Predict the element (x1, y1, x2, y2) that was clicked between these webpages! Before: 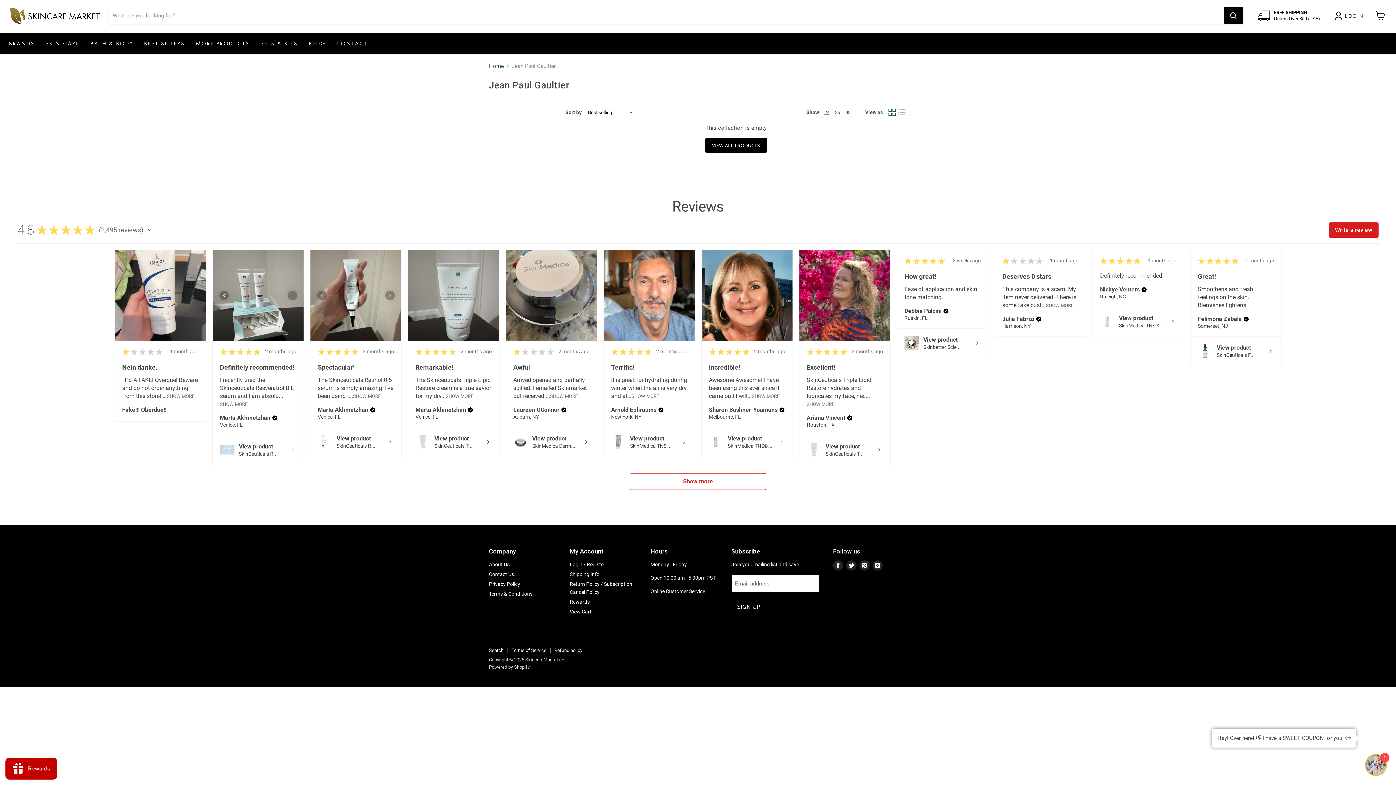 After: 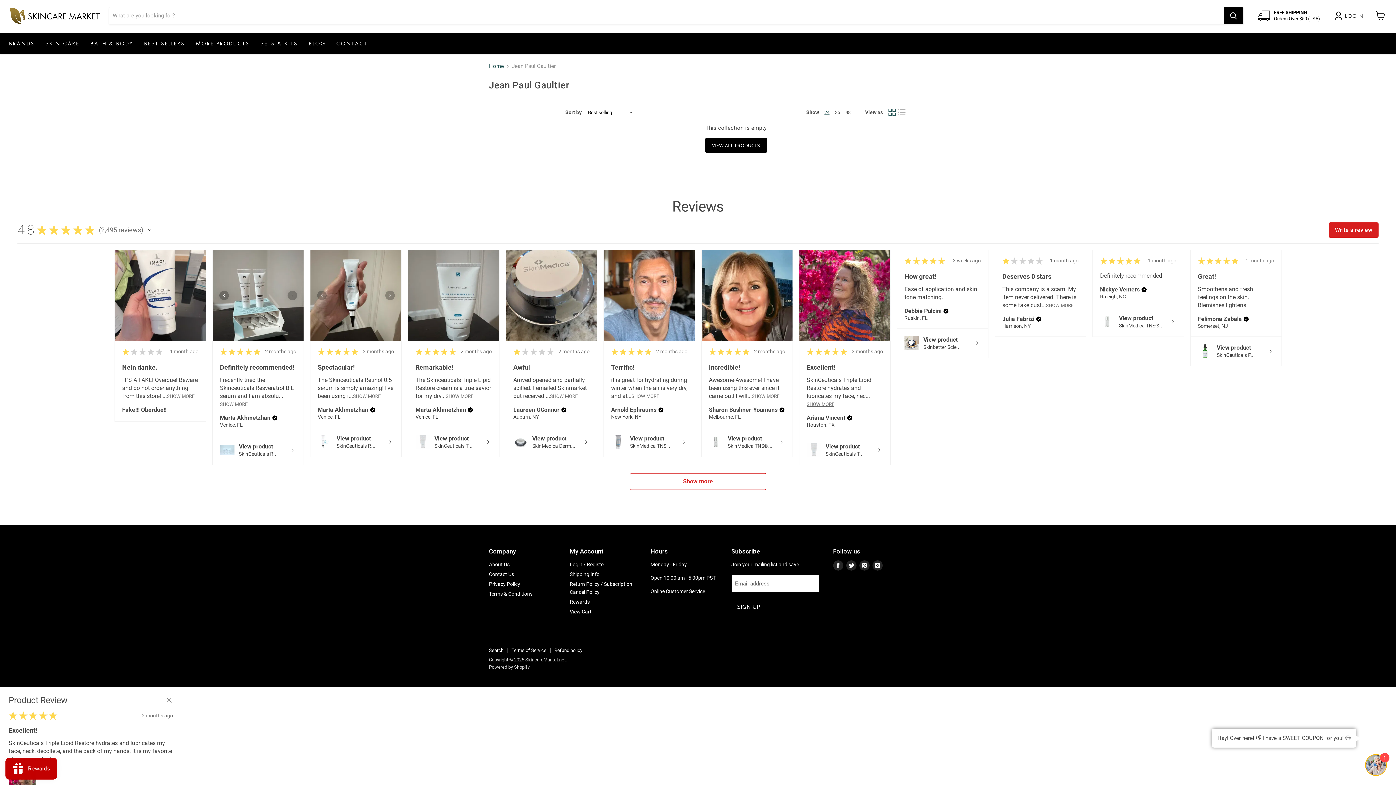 Action: label: SHOW MORE bbox: (806, 401, 834, 406)